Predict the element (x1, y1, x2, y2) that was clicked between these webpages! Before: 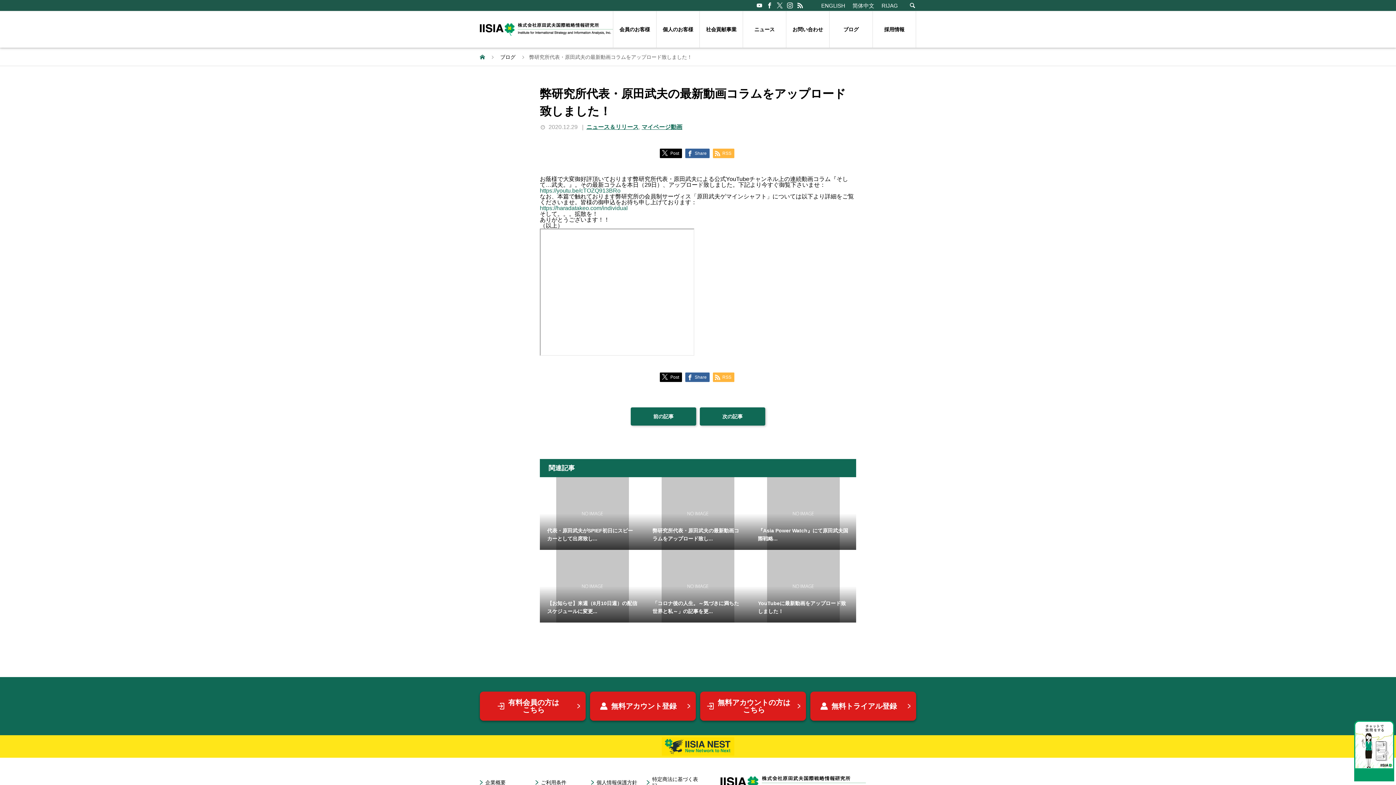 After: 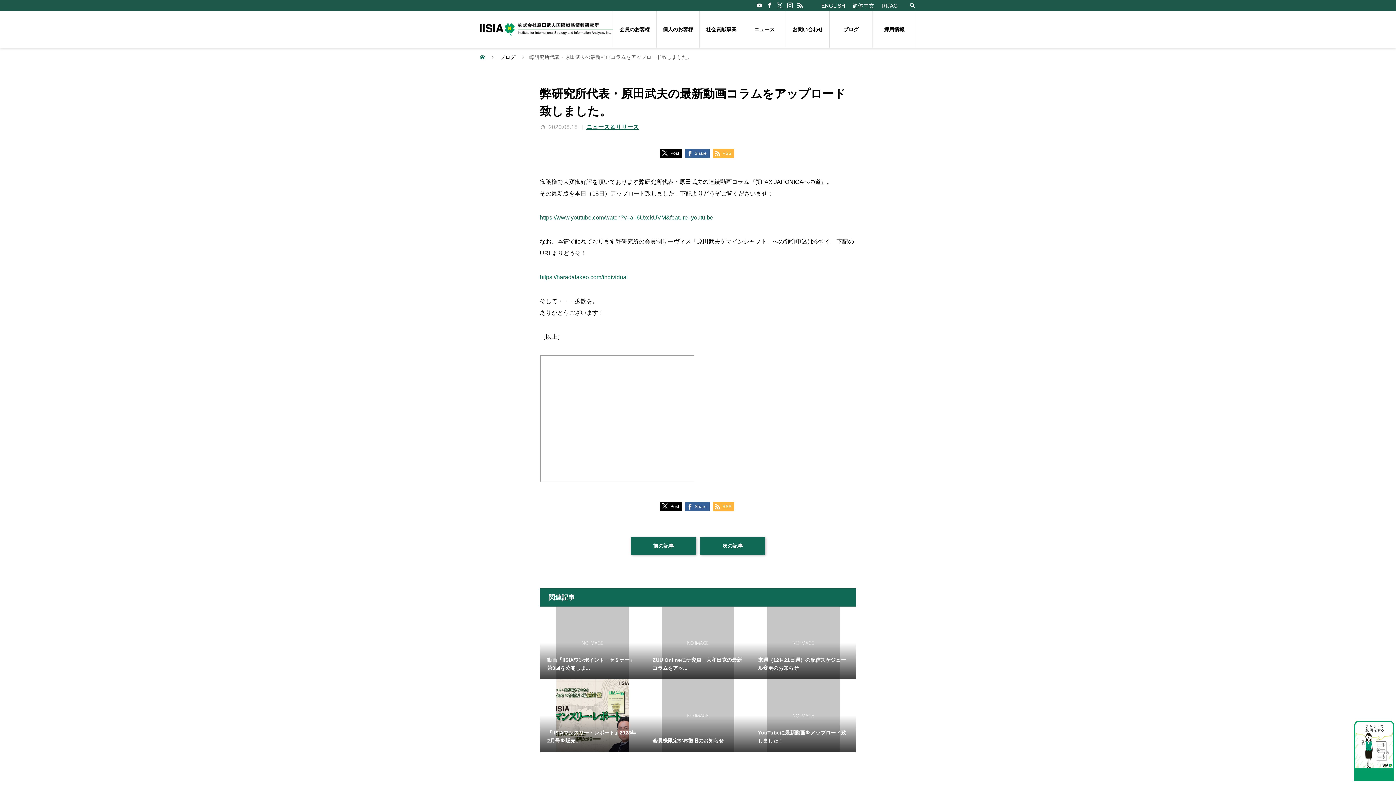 Action: label: 弊研究所代表・原田武夫の最新動画コラムをアップロード致し... bbox: (645, 477, 750, 550)